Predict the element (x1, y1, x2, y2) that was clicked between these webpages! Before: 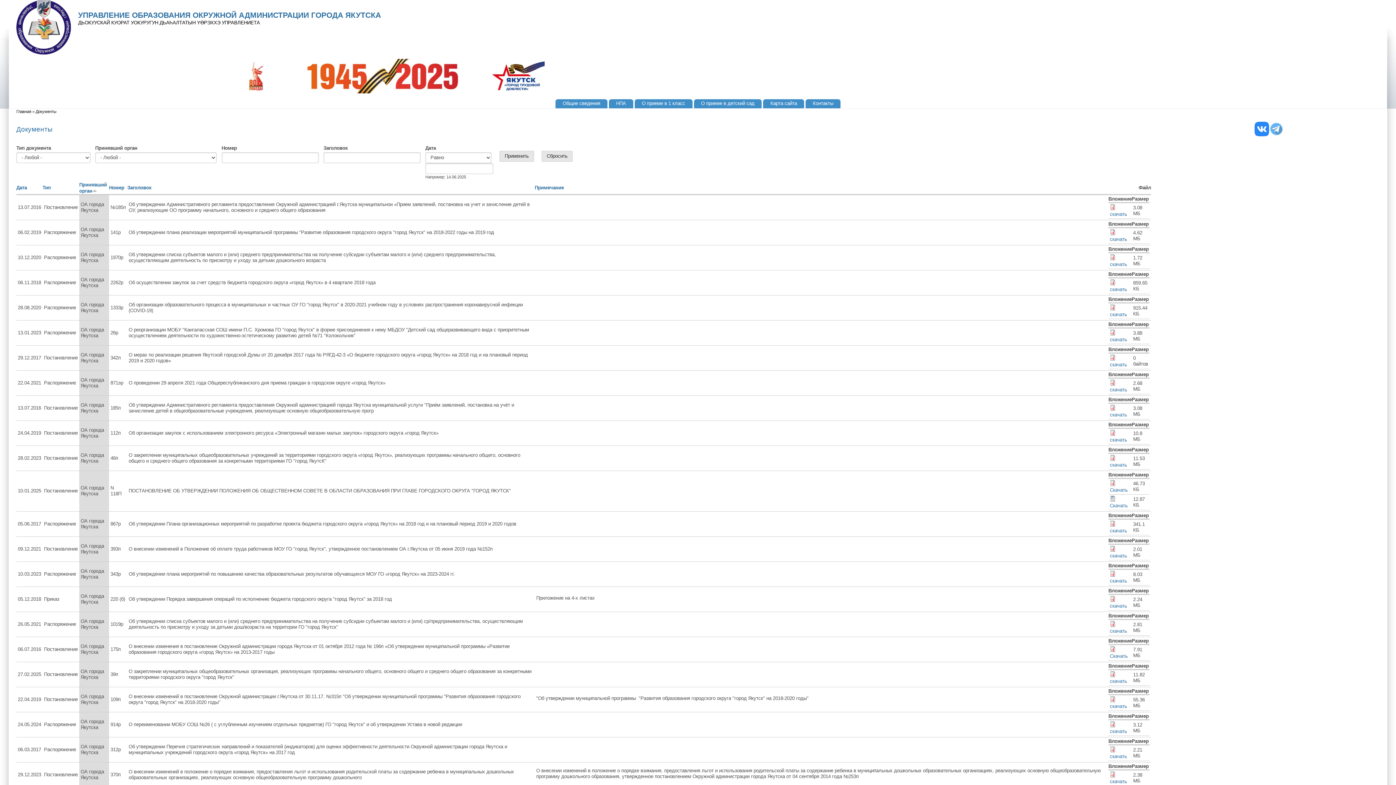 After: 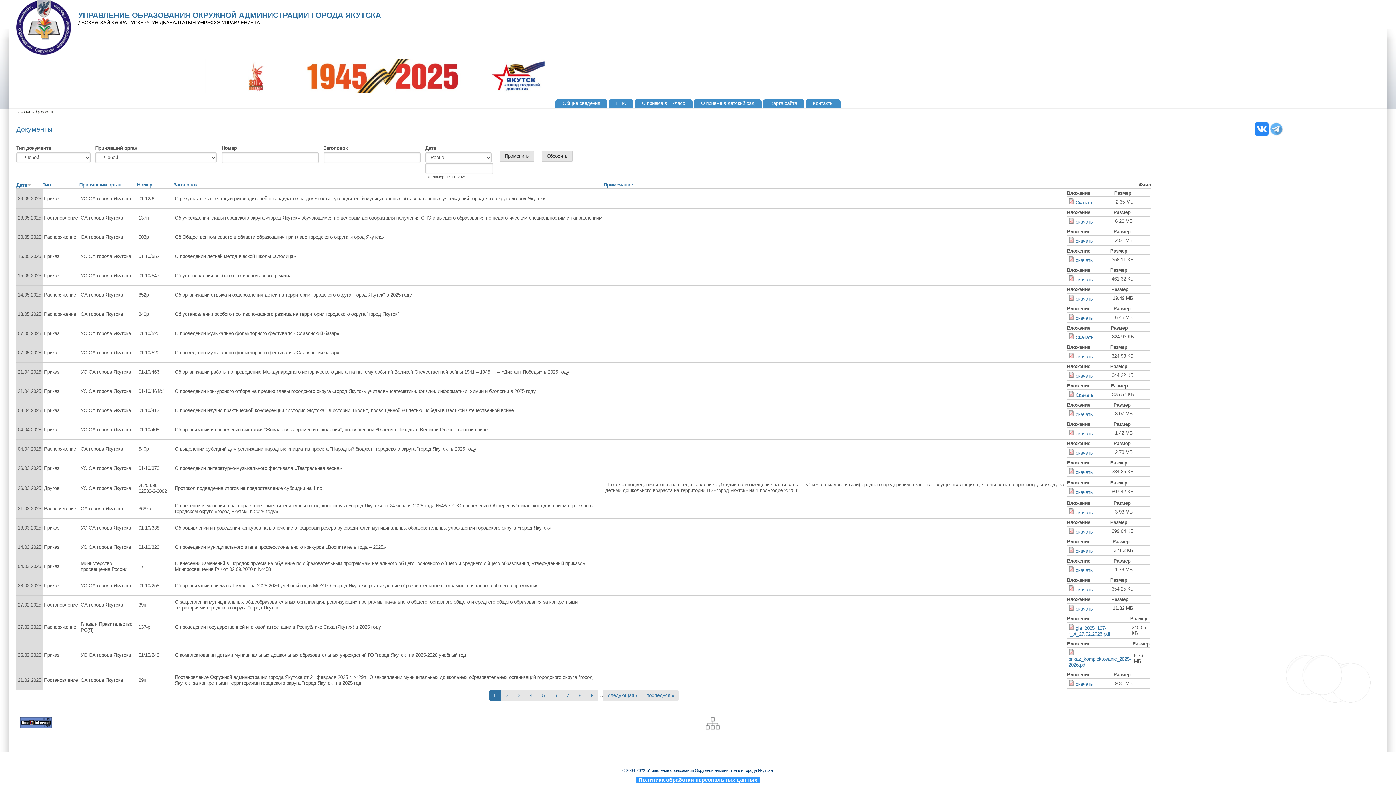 Action: bbox: (609, 99, 633, 108) label: НПА